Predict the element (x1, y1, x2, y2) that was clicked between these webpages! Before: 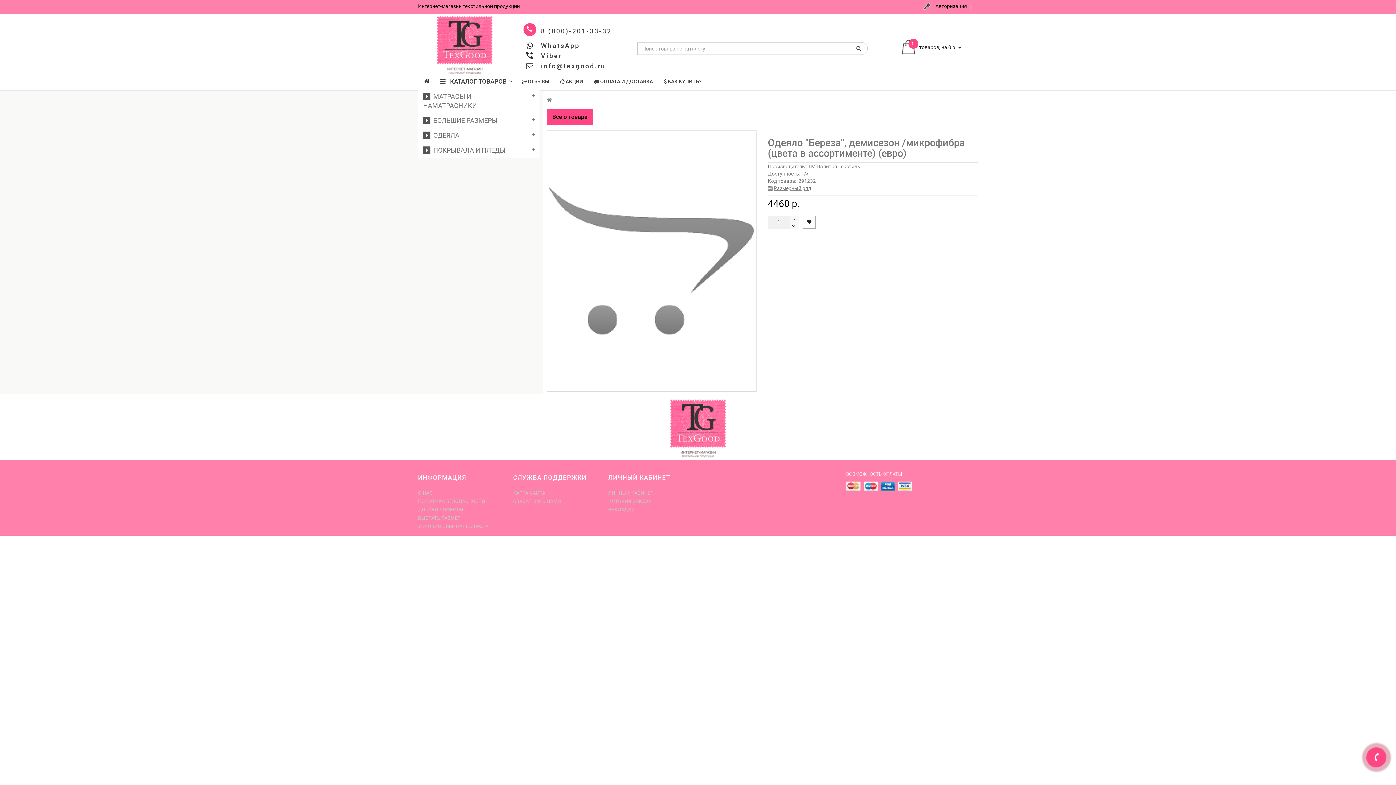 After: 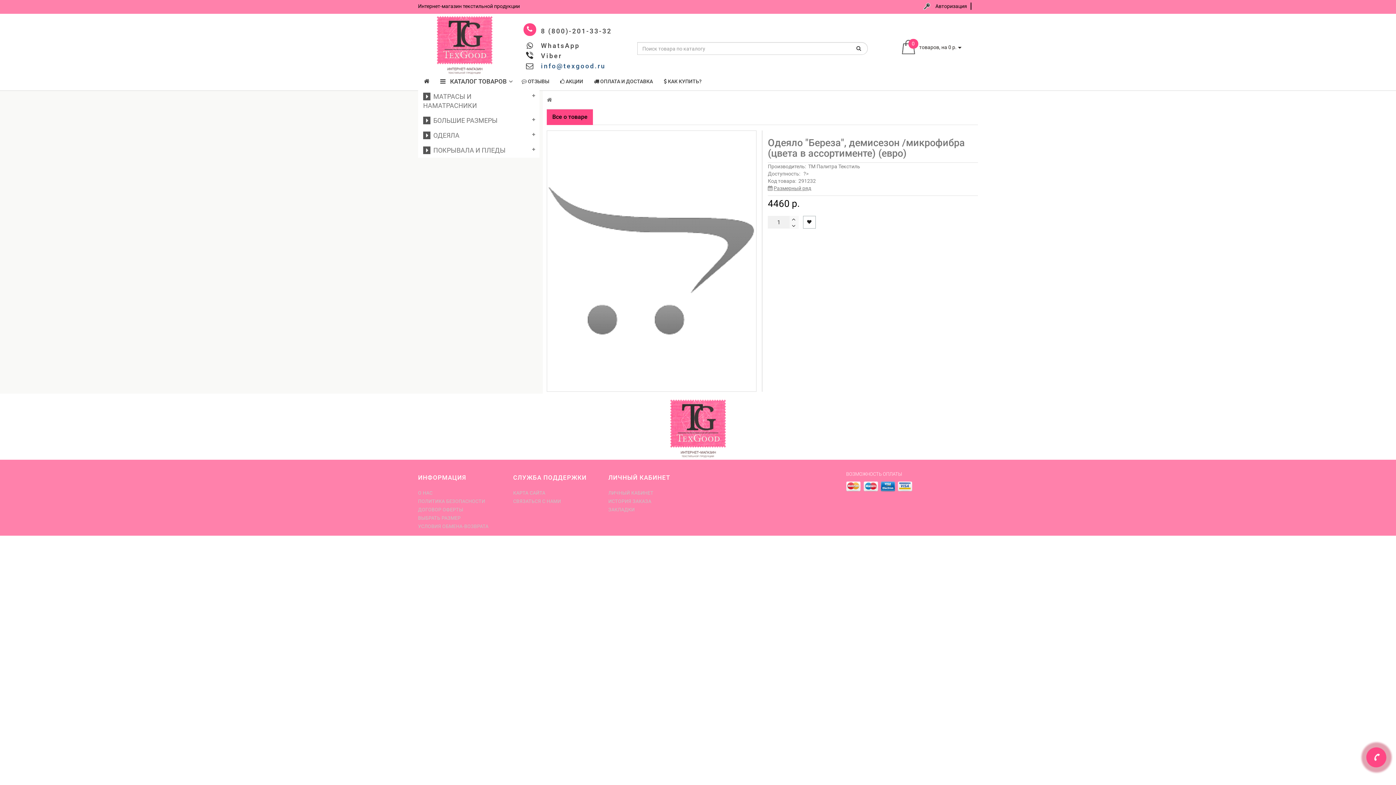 Action: bbox: (541, 62, 605, 69) label: info@texgood.ru